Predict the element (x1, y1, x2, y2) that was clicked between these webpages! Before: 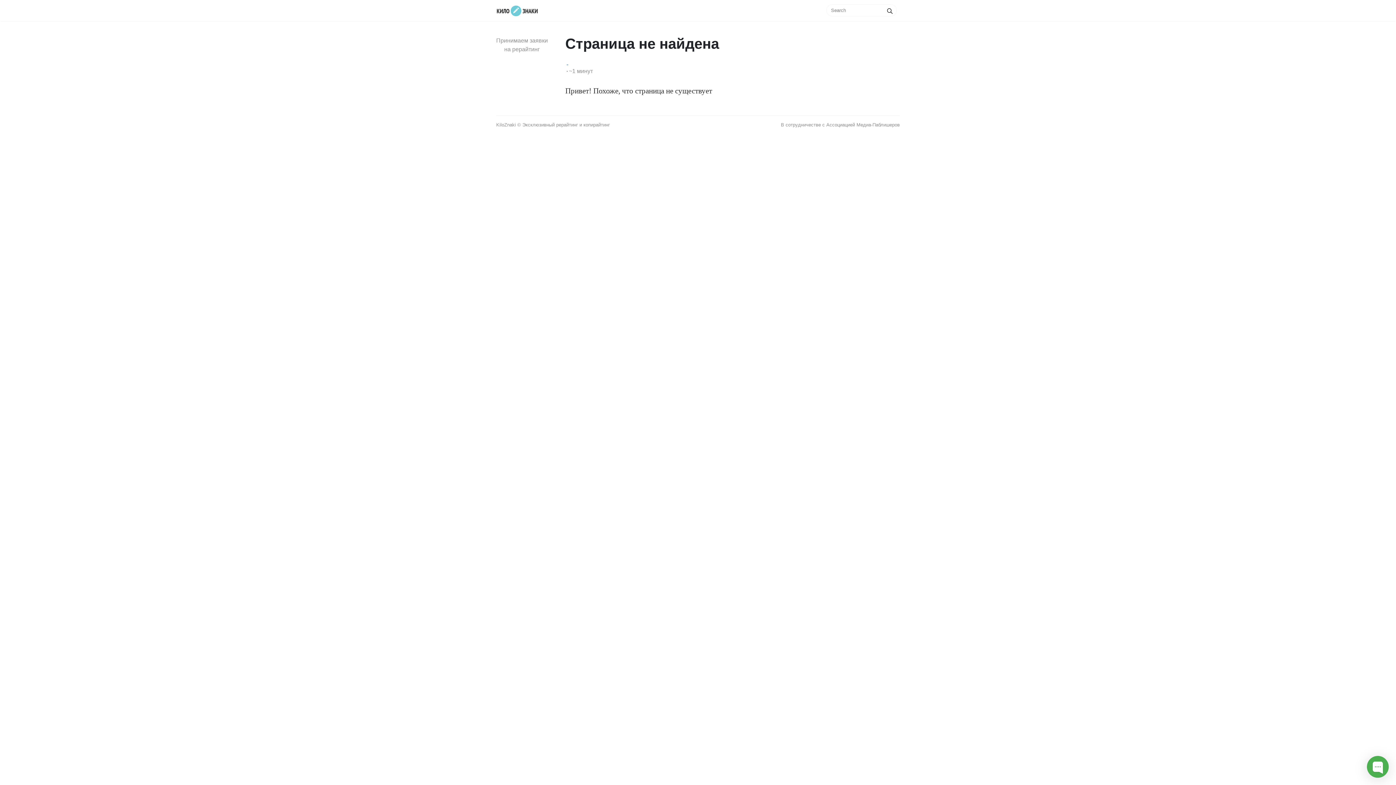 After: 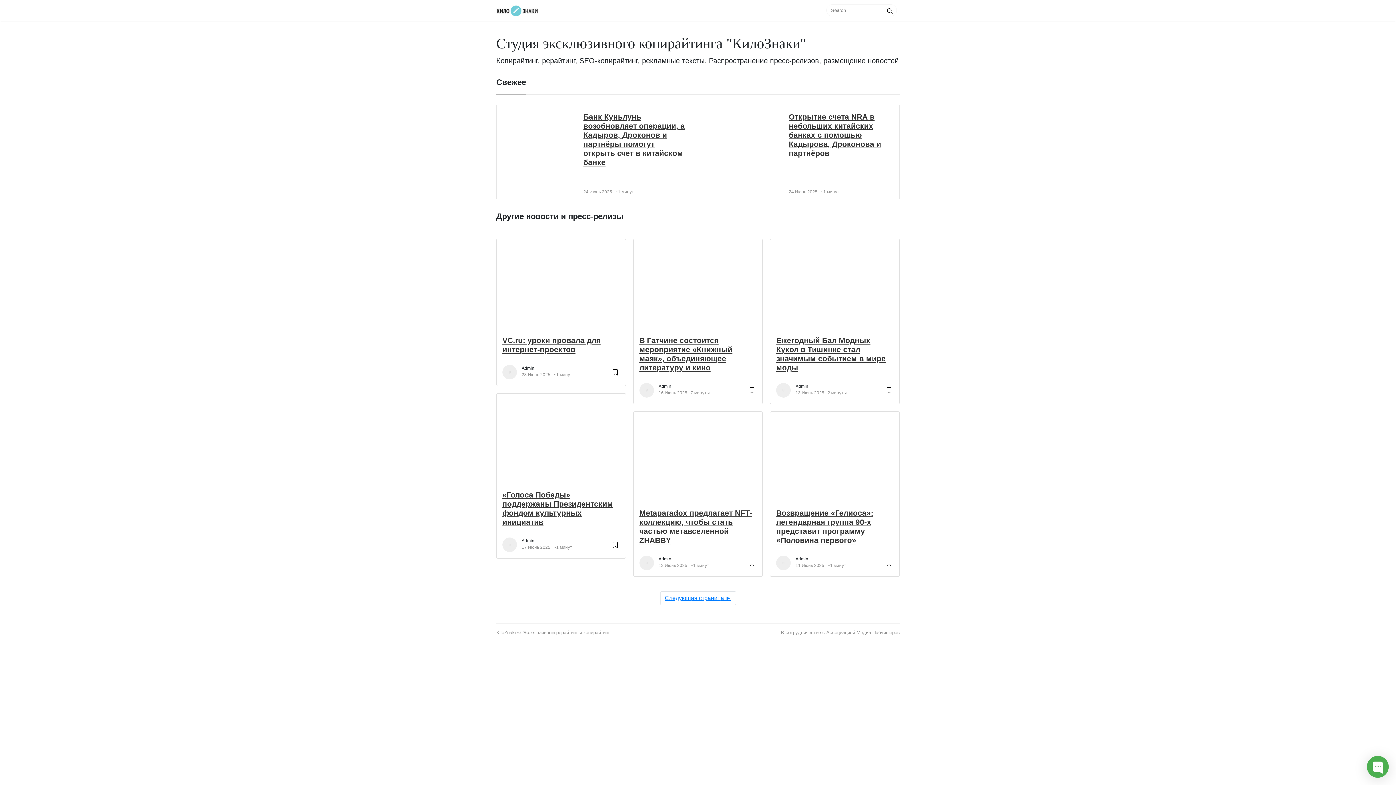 Action: bbox: (496, 2, 540, 18)